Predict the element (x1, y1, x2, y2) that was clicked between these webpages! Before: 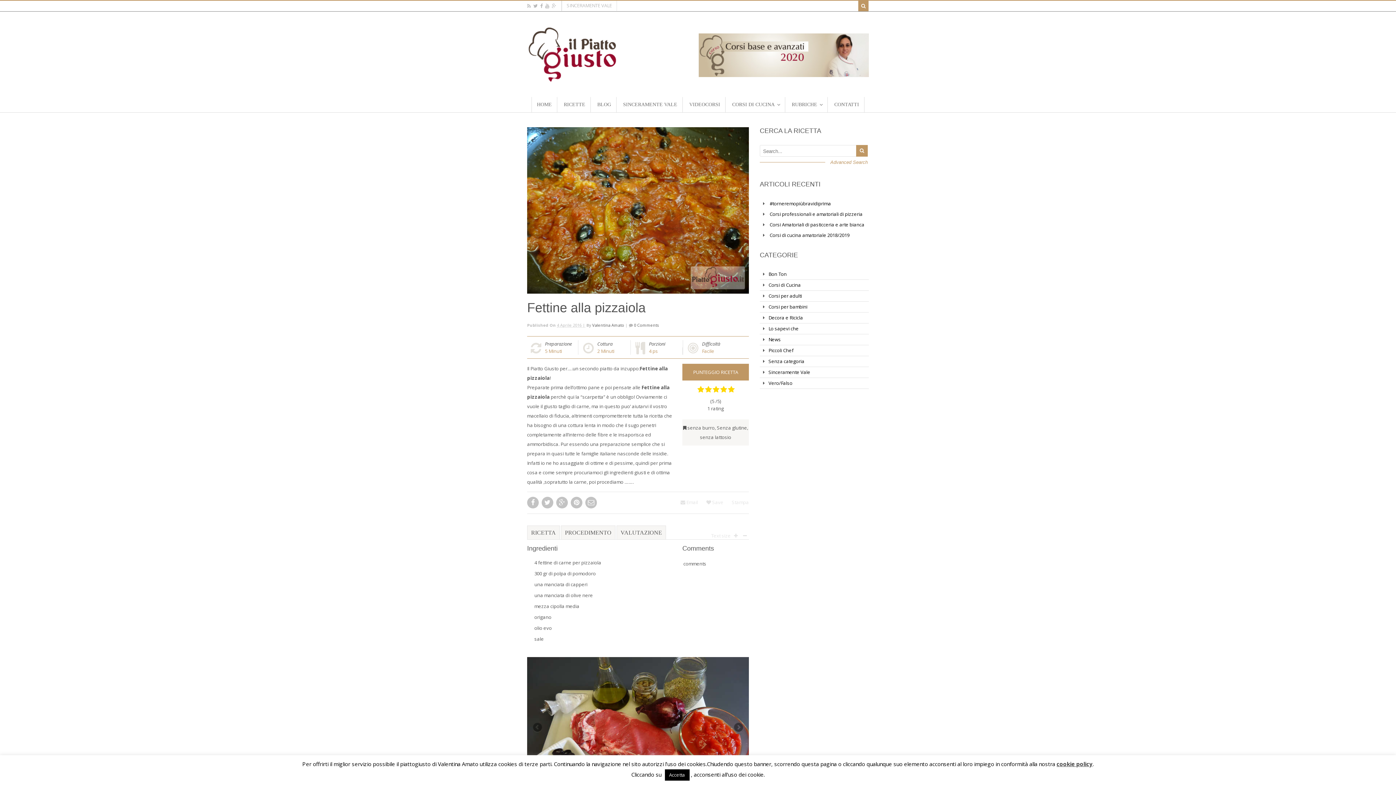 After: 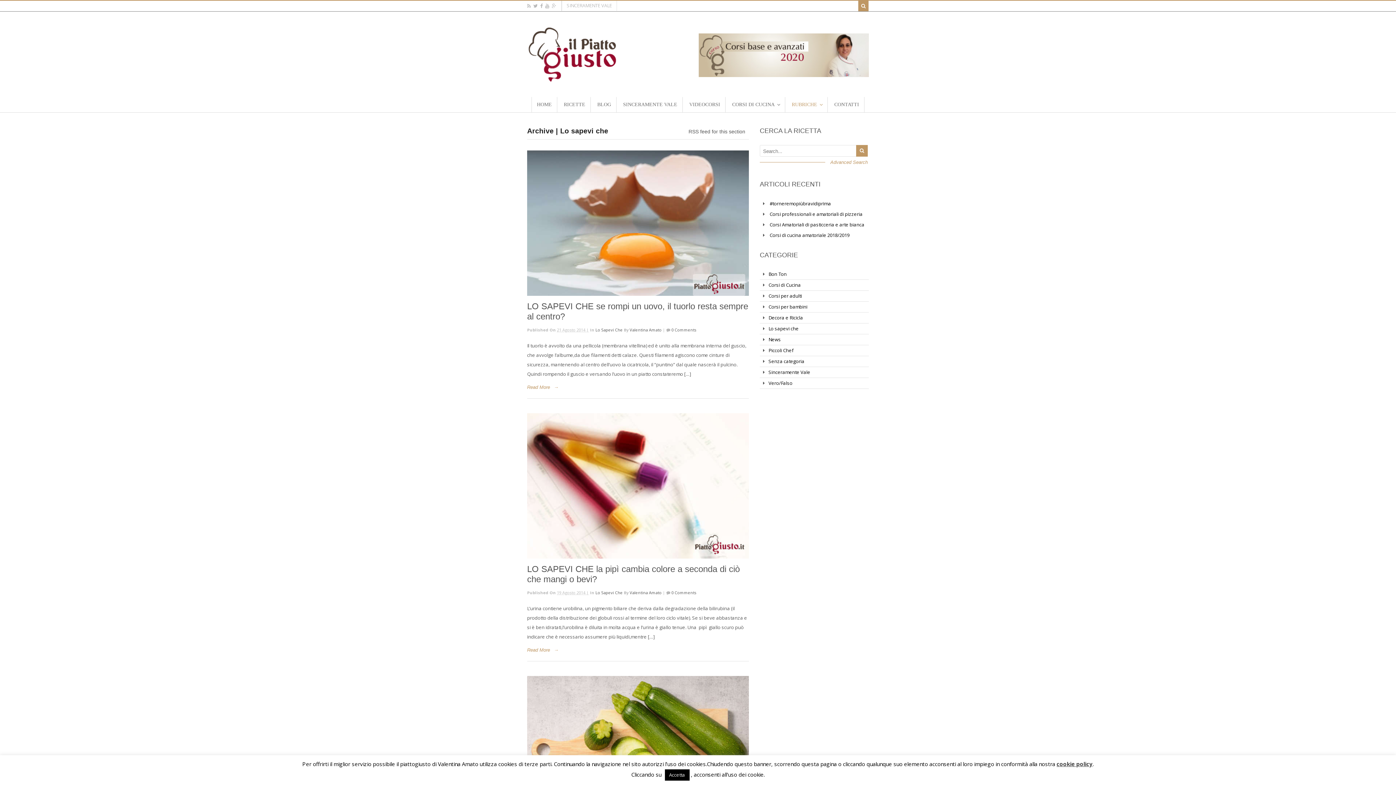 Action: label: Lo sapevi che bbox: (768, 325, 798, 332)